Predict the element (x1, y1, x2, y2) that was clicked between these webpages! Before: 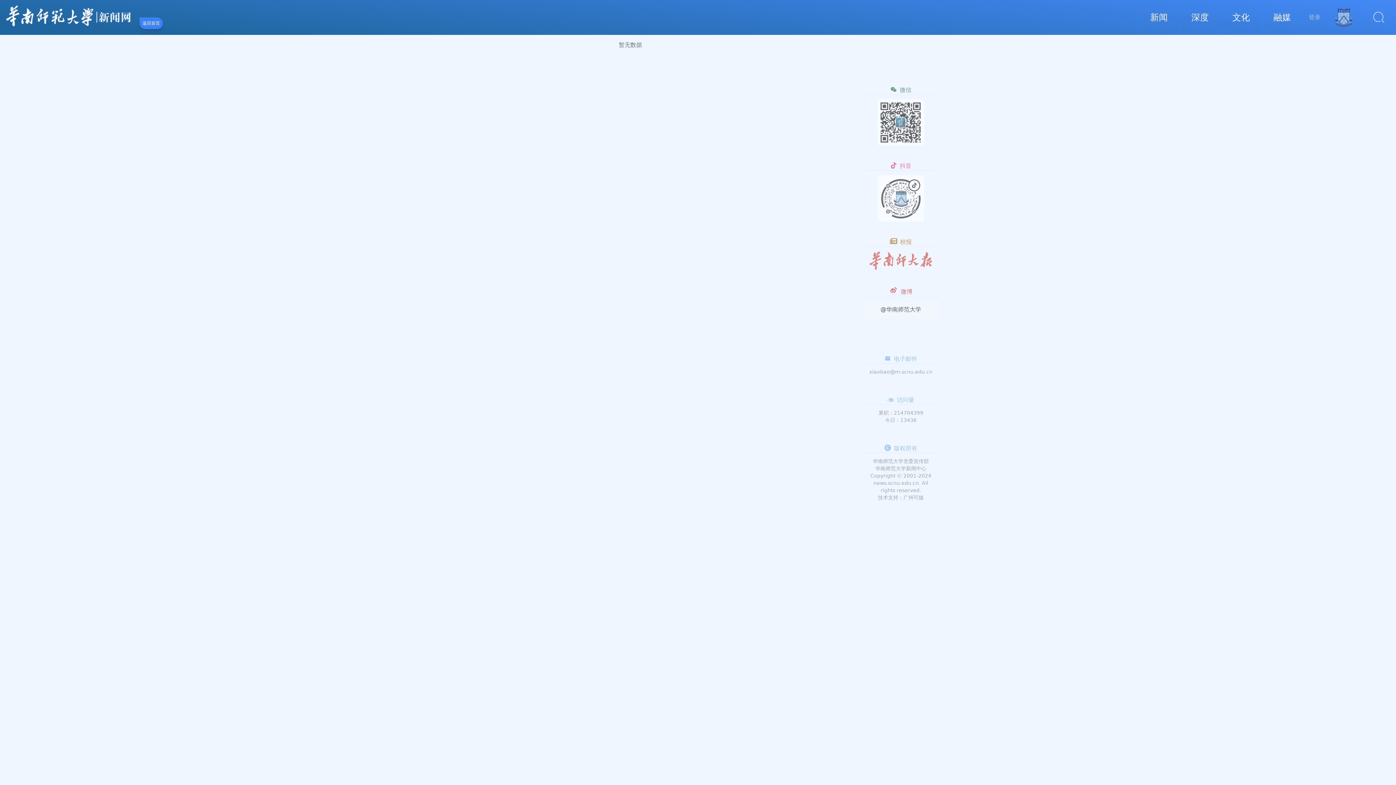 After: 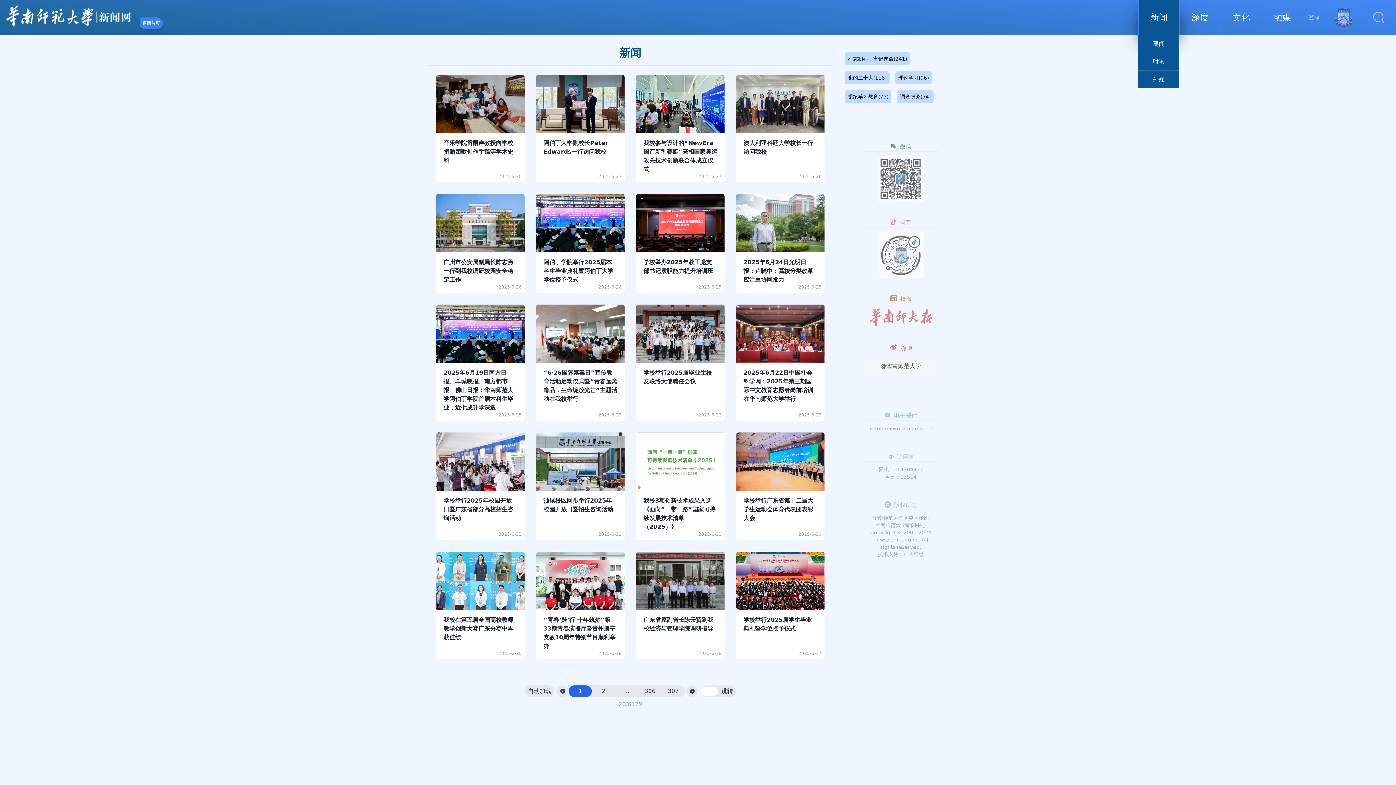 Action: label: 新闻 bbox: (1138, 0, 1179, 34)